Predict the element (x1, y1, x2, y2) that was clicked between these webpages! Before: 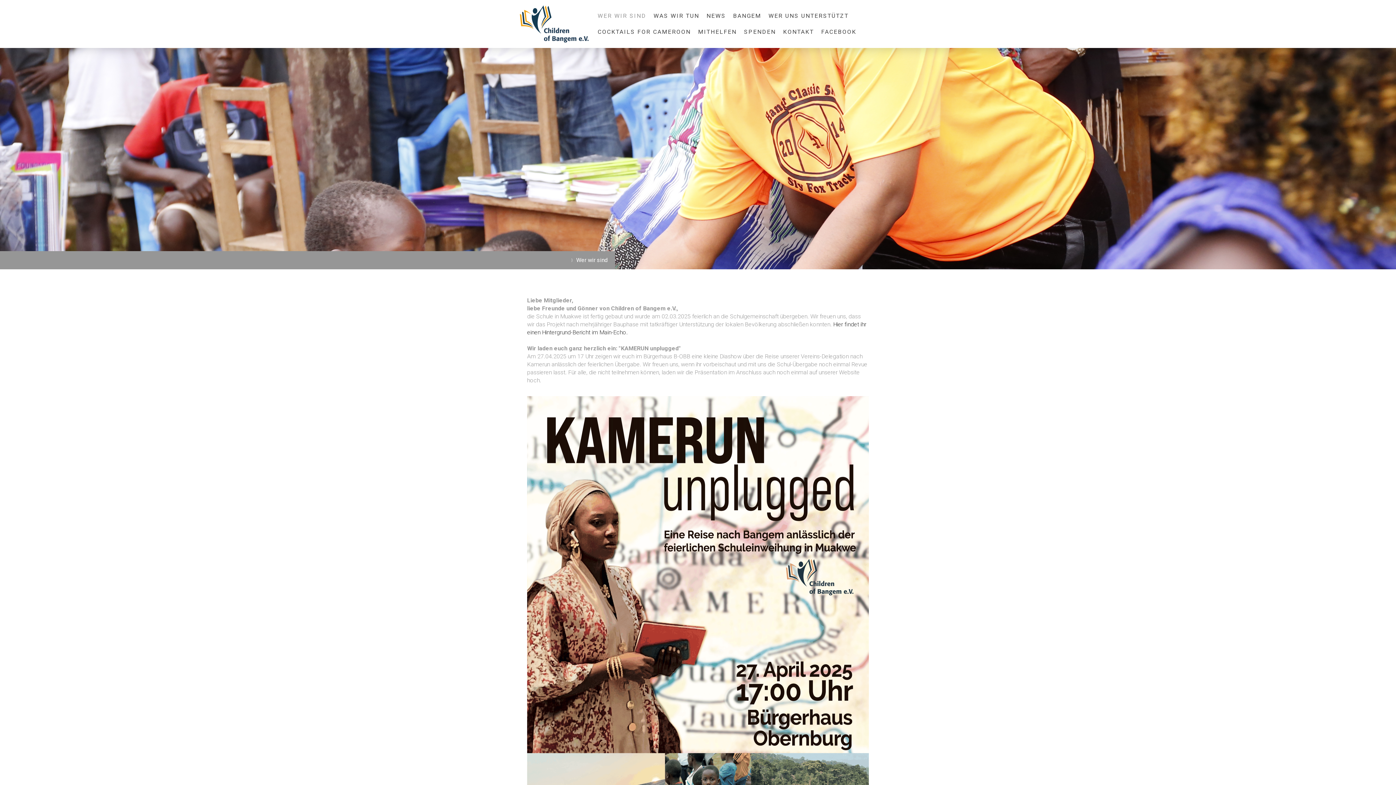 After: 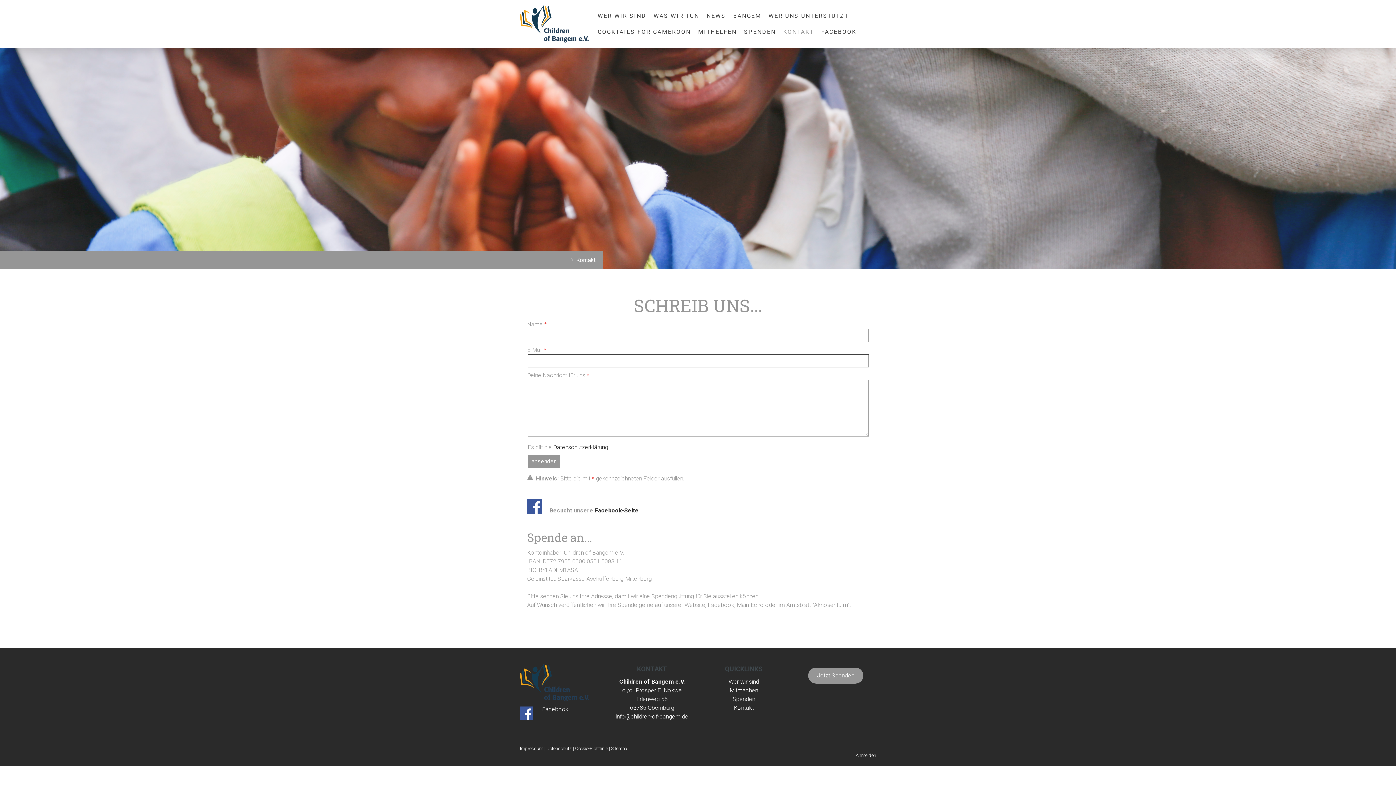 Action: bbox: (779, 23, 817, 39) label: KONTAKT